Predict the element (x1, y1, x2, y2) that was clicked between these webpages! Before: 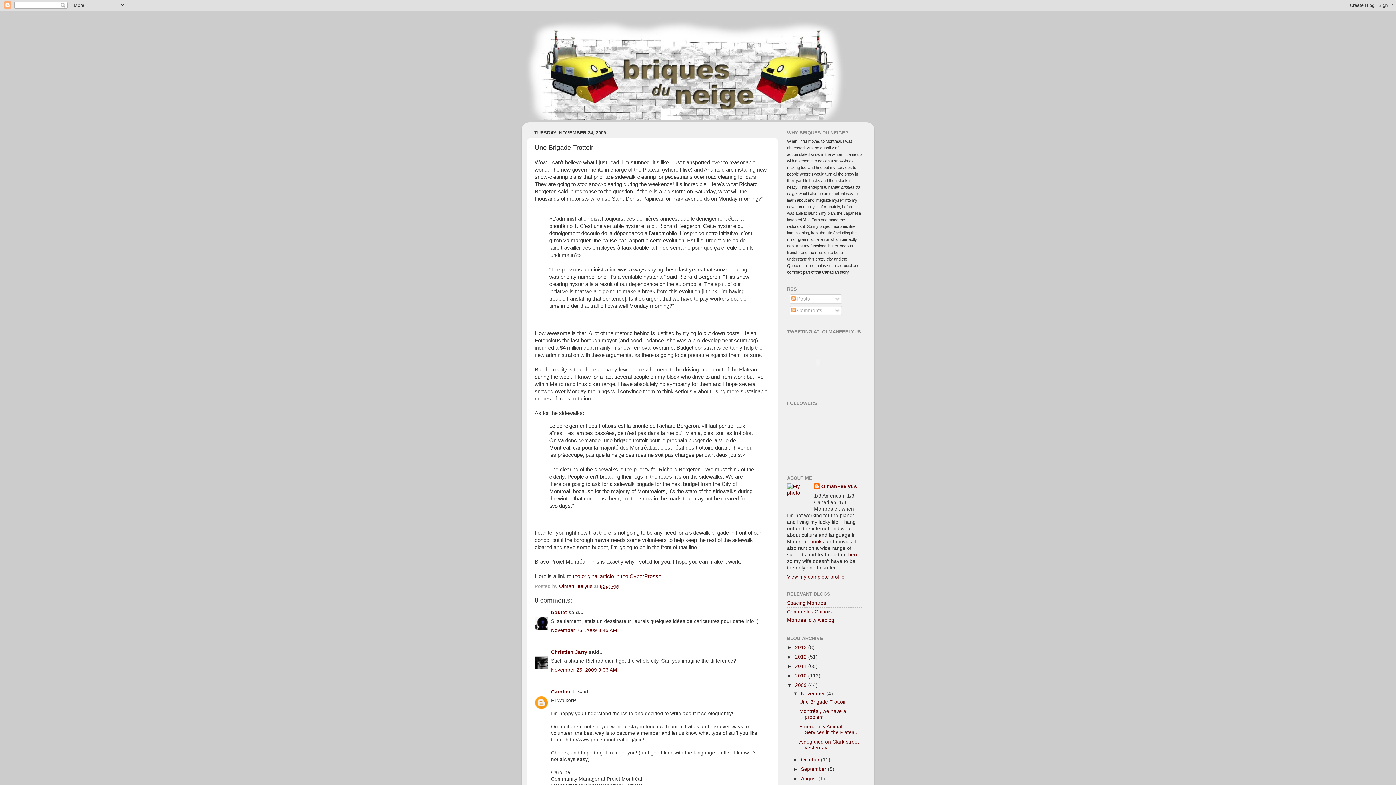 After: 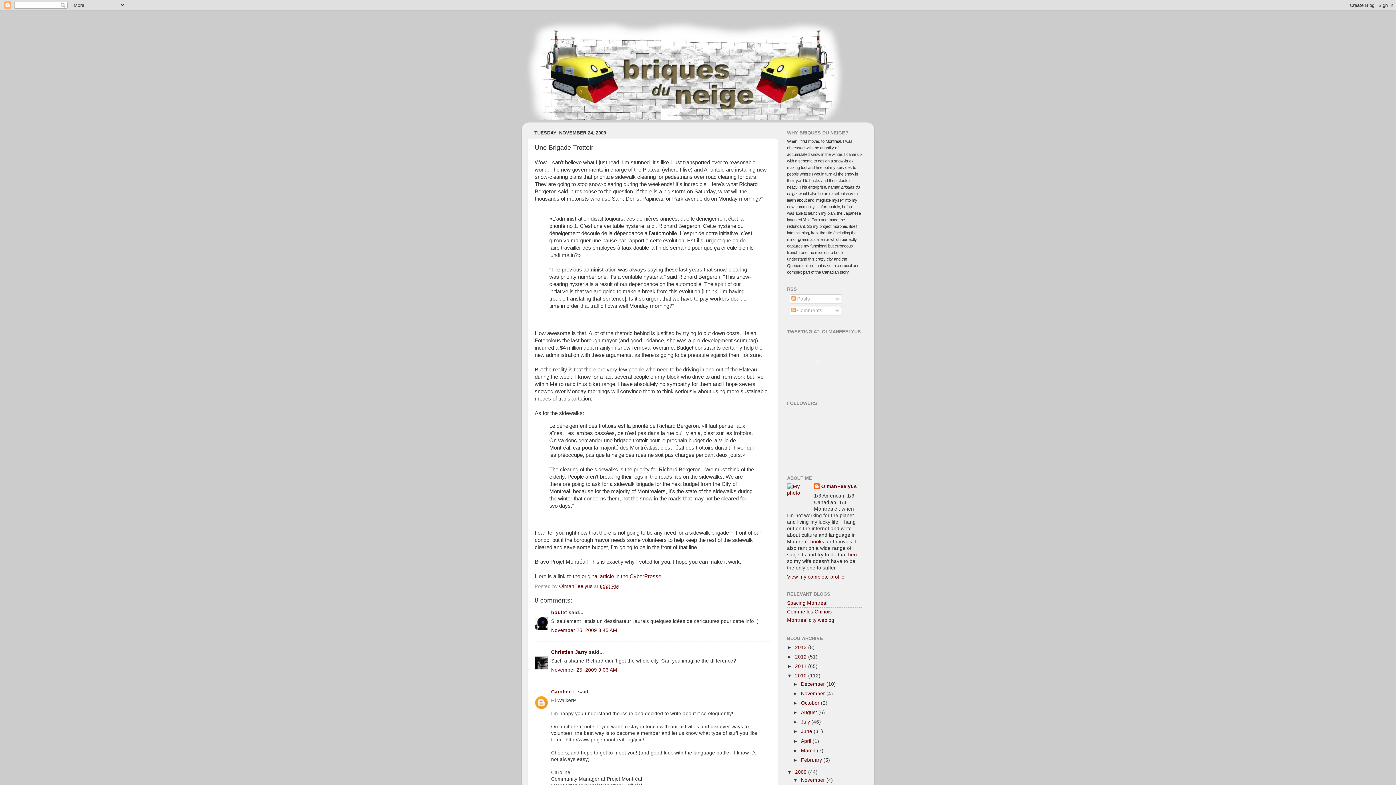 Action: bbox: (787, 673, 795, 678) label: ►  